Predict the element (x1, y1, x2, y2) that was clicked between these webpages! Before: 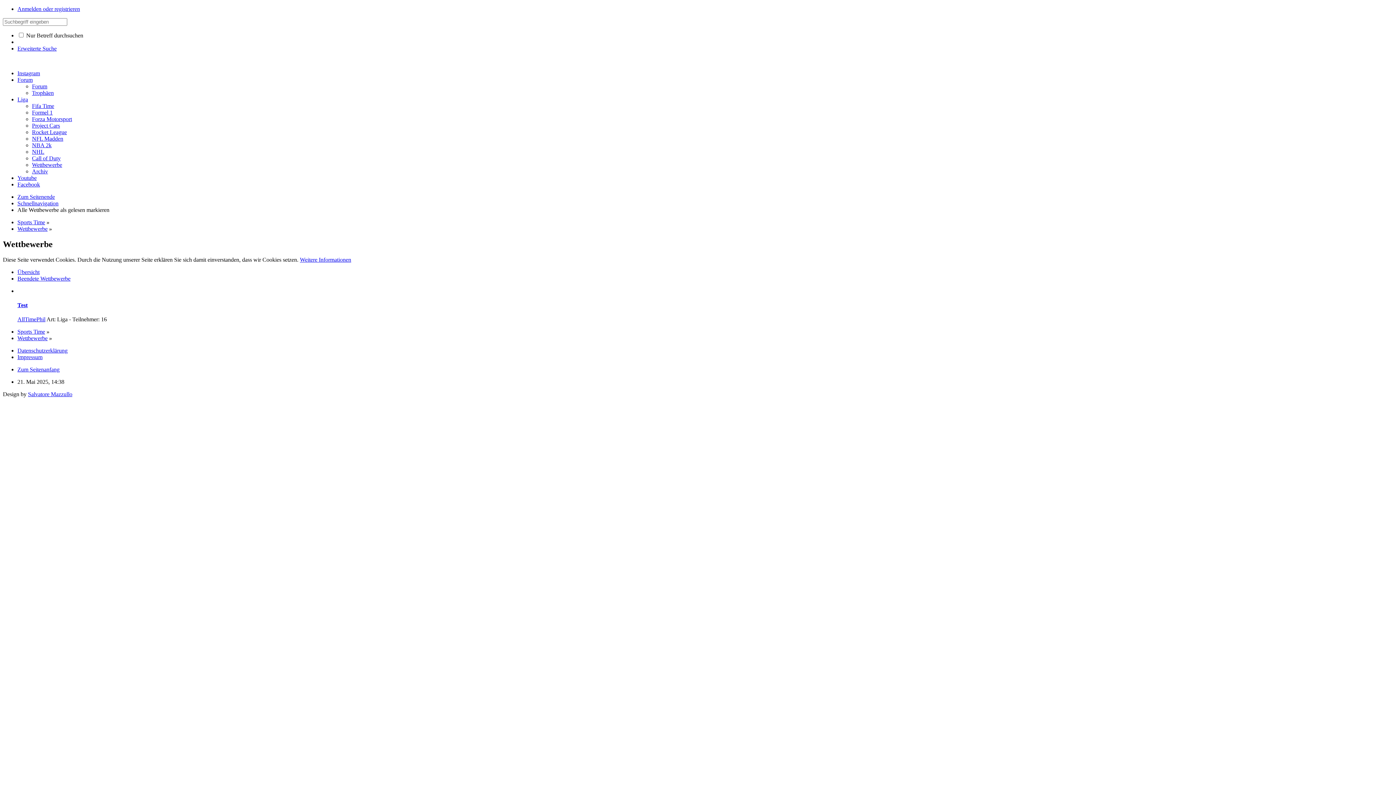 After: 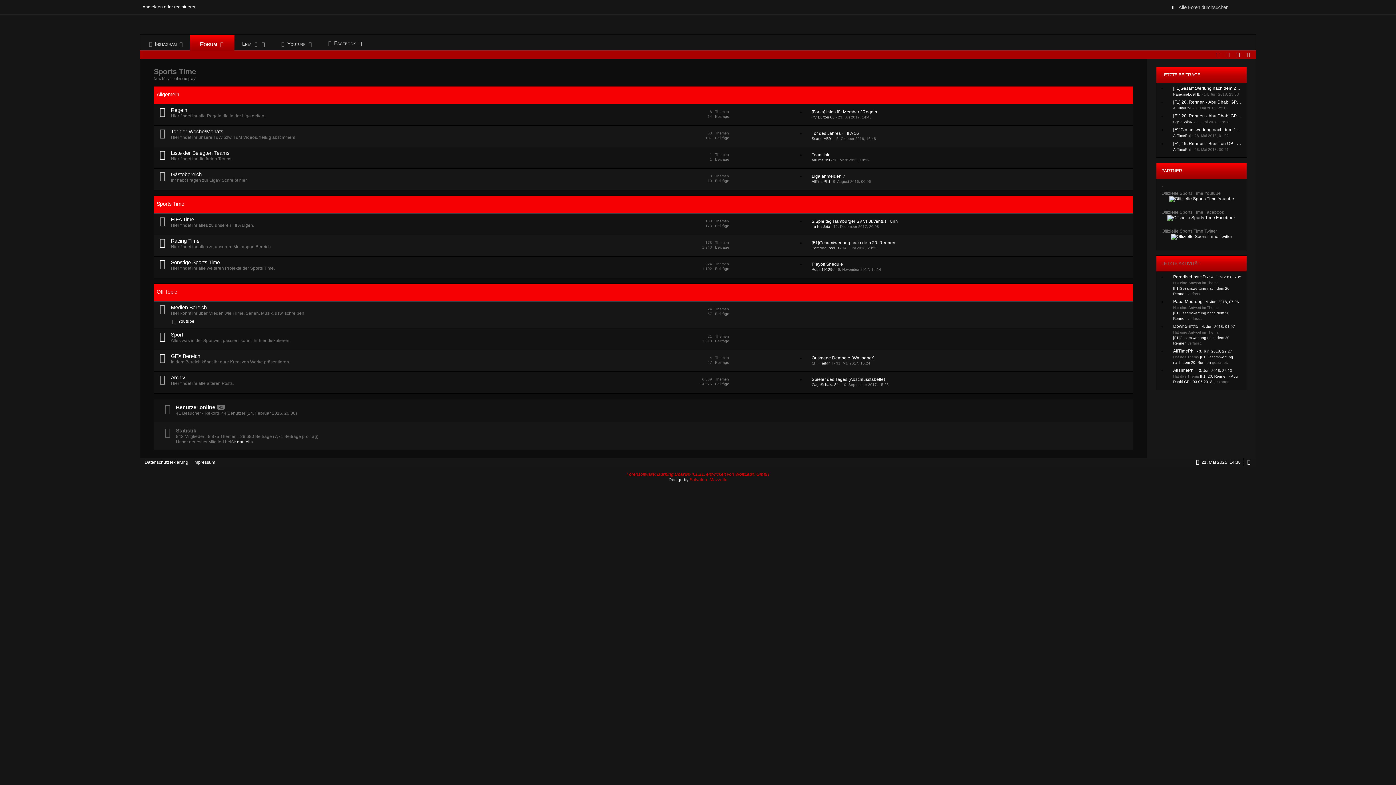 Action: bbox: (17, 219, 45, 225) label: Sports Time